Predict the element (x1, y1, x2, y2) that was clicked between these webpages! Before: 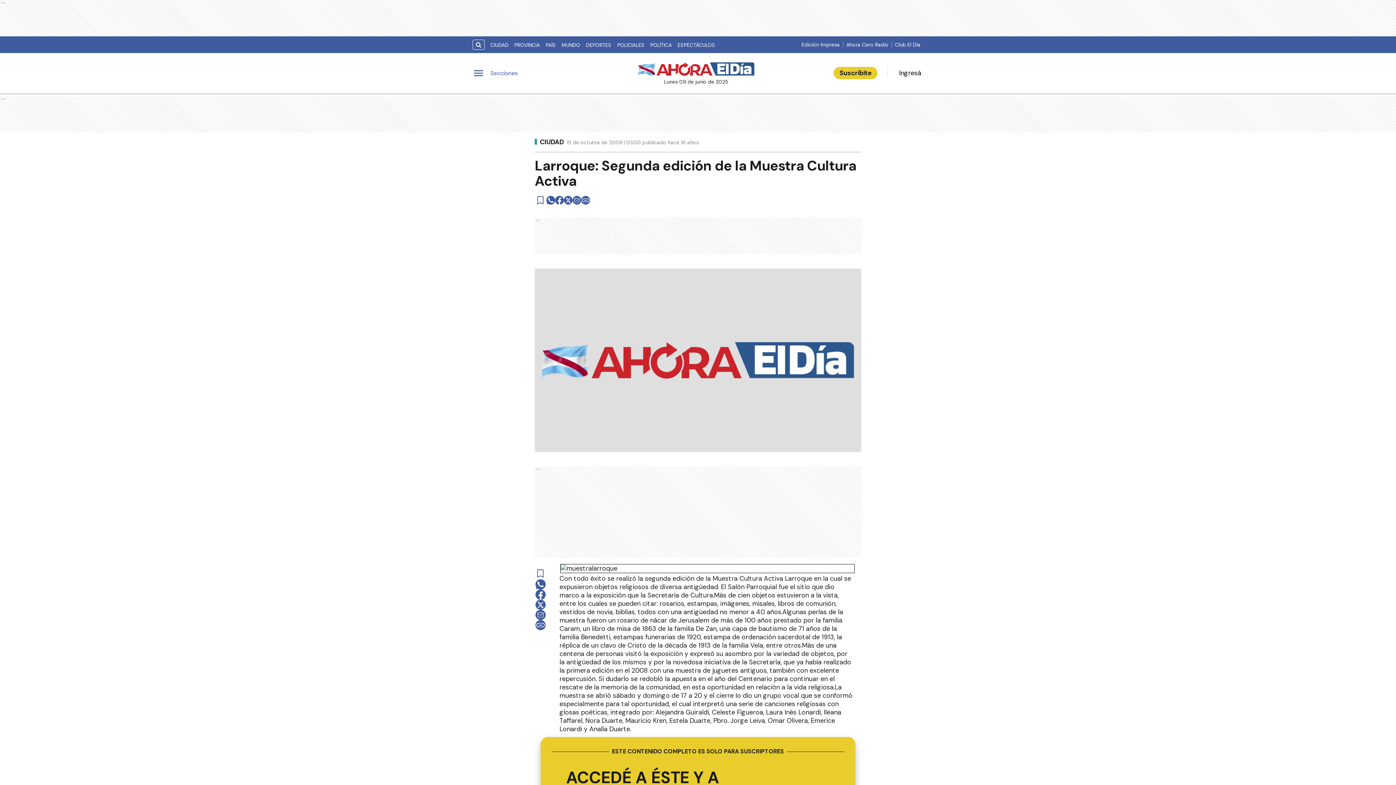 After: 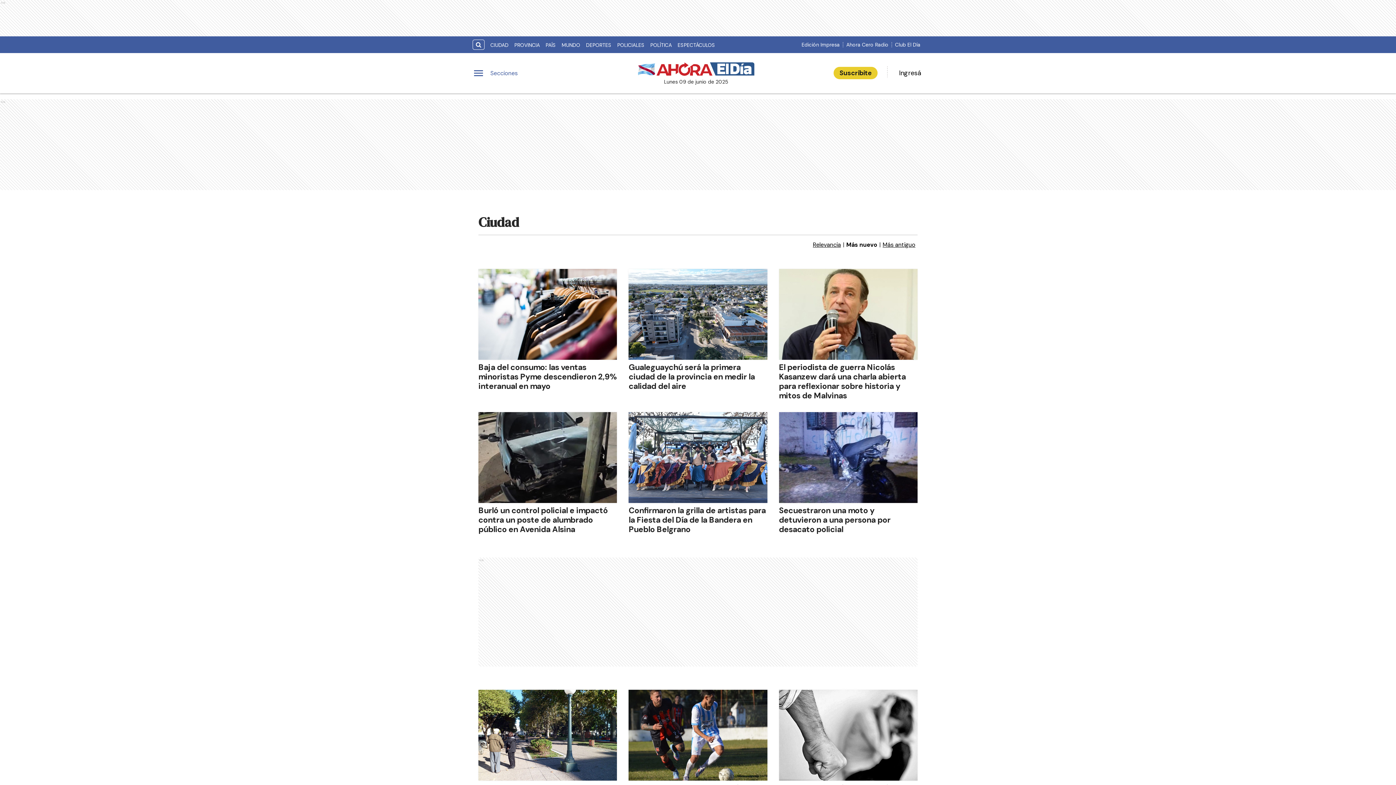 Action: bbox: (487, 39, 511, 50) label: CIUDAD